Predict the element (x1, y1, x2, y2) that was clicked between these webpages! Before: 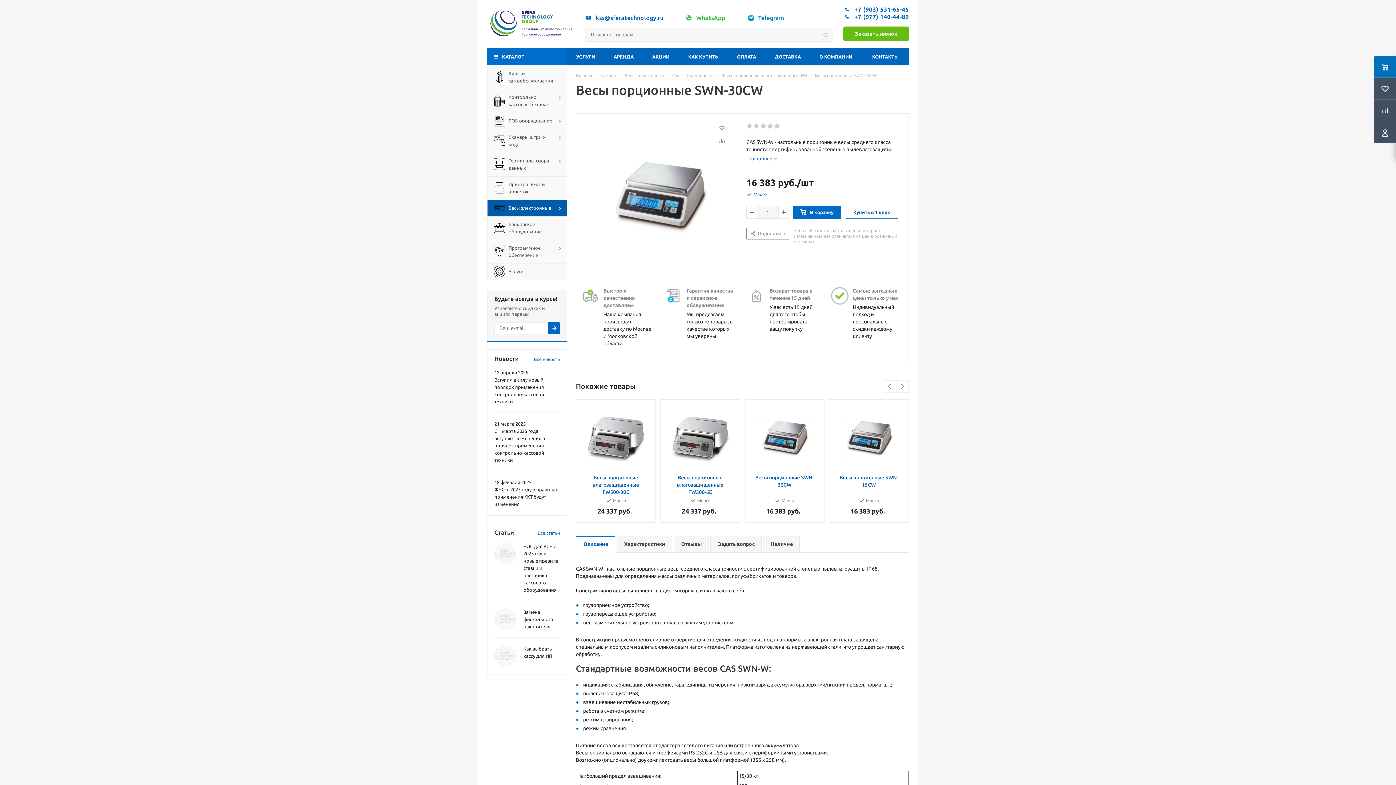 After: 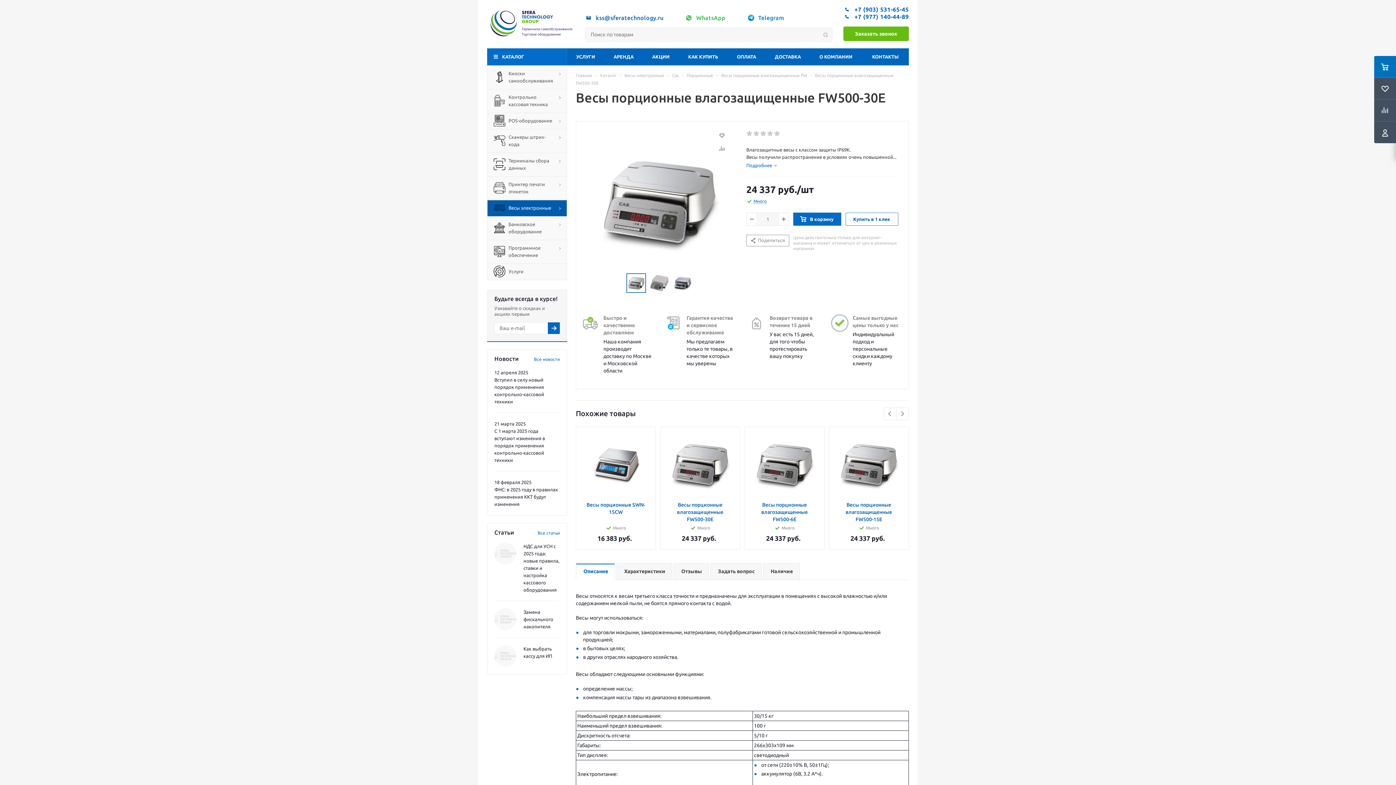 Action: bbox: (583, 474, 648, 496) label: Весы порционные влагозащищенные FW500-30E